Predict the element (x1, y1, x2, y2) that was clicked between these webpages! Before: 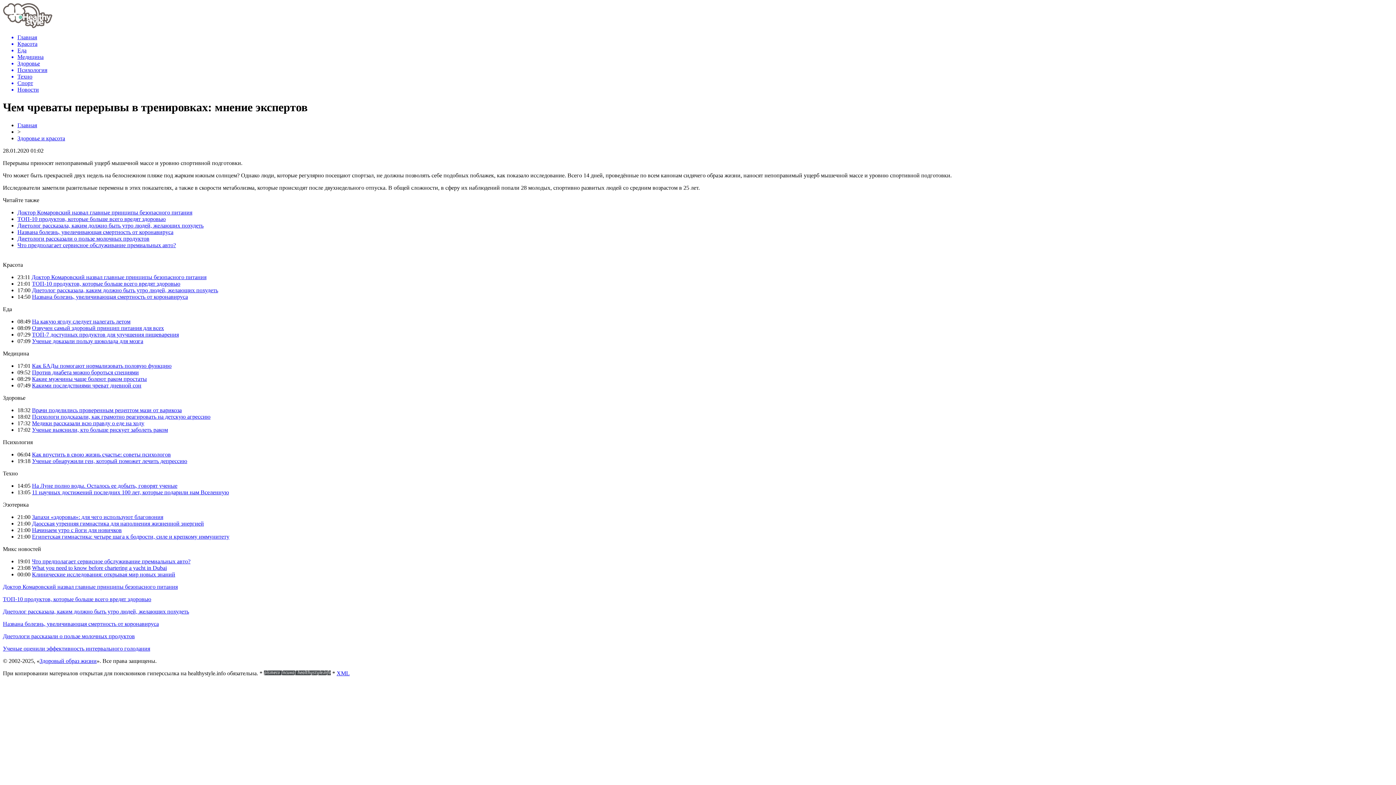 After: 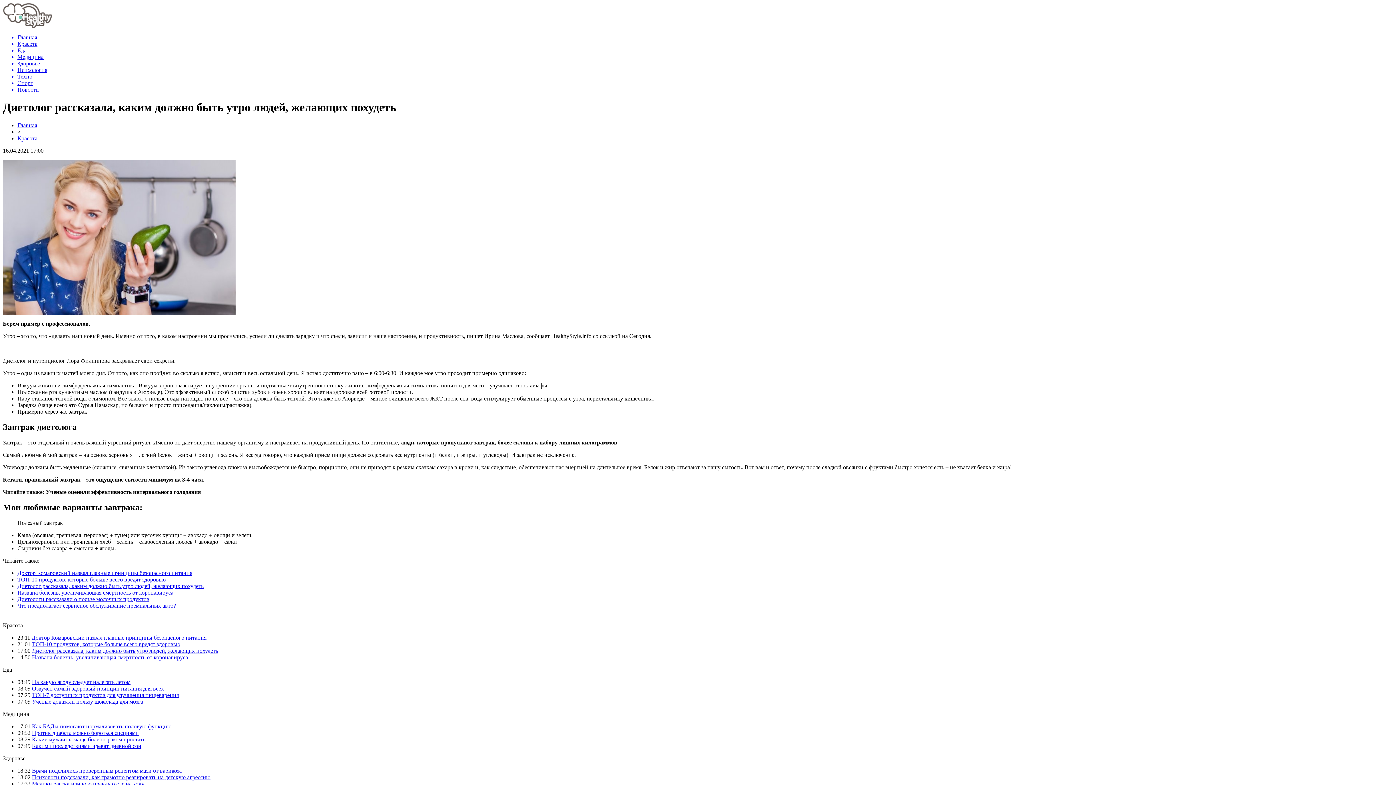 Action: label: Диетолог рассказала, каким должно быть утро людей, желающих похудеть bbox: (32, 287, 218, 293)